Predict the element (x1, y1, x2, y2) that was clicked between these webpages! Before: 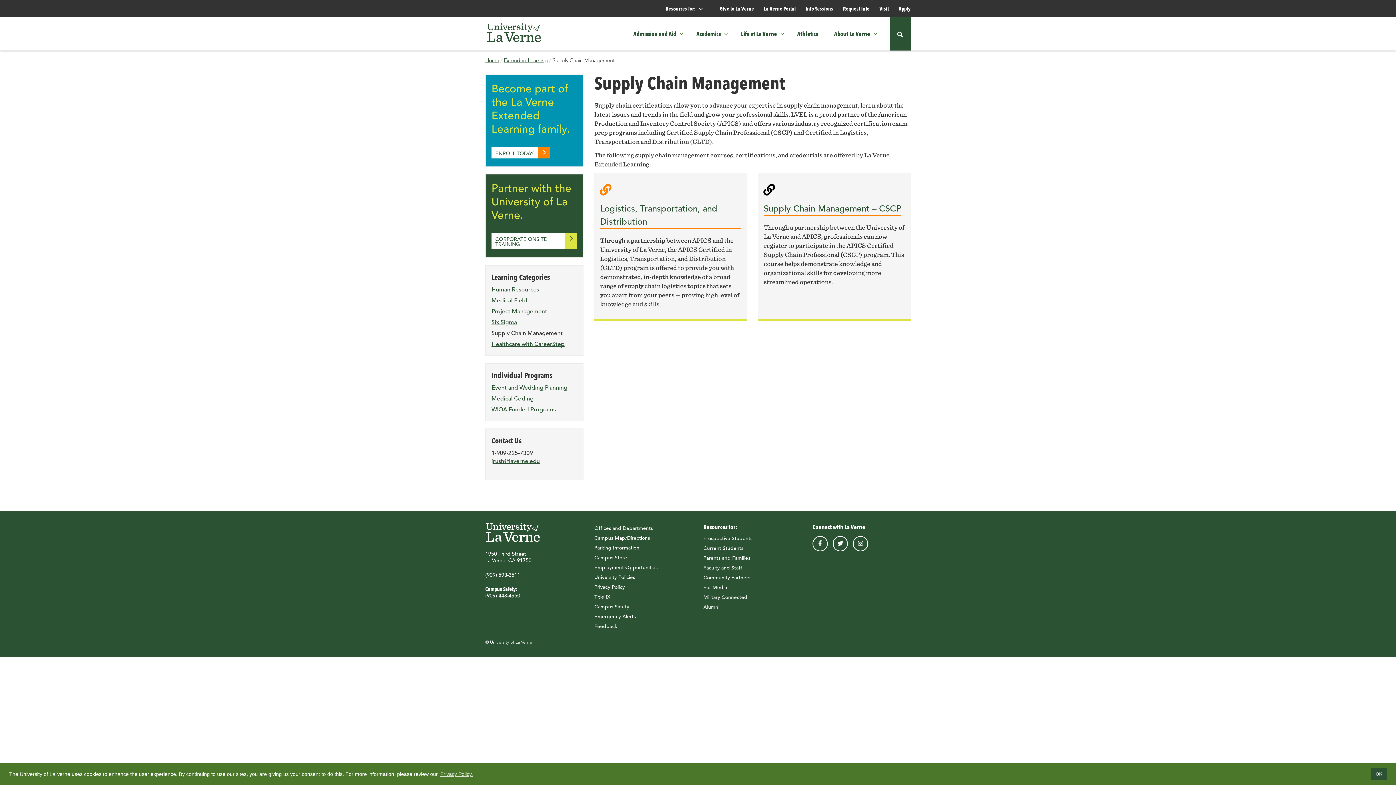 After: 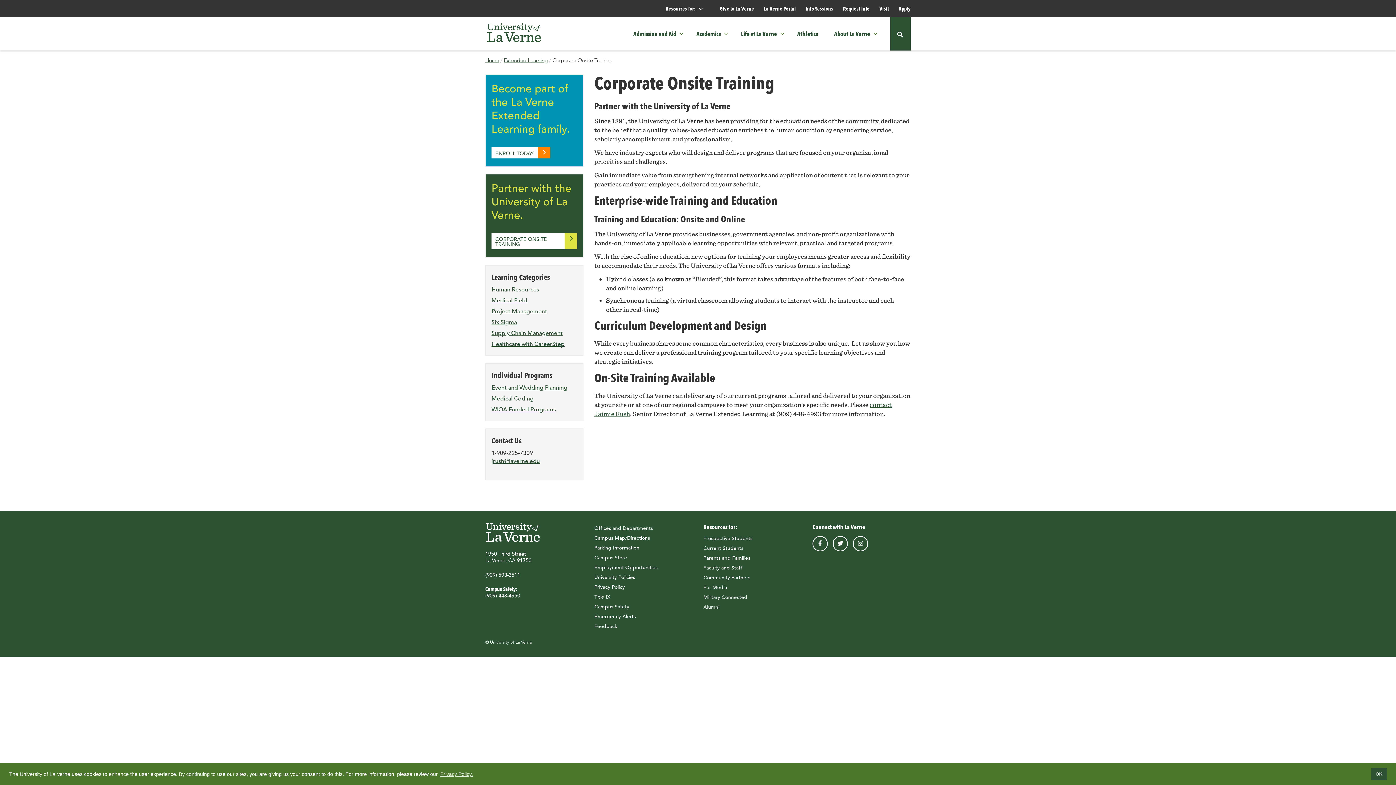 Action: bbox: (491, 232, 577, 249) label: CORPORATE ONSITE TRAINING